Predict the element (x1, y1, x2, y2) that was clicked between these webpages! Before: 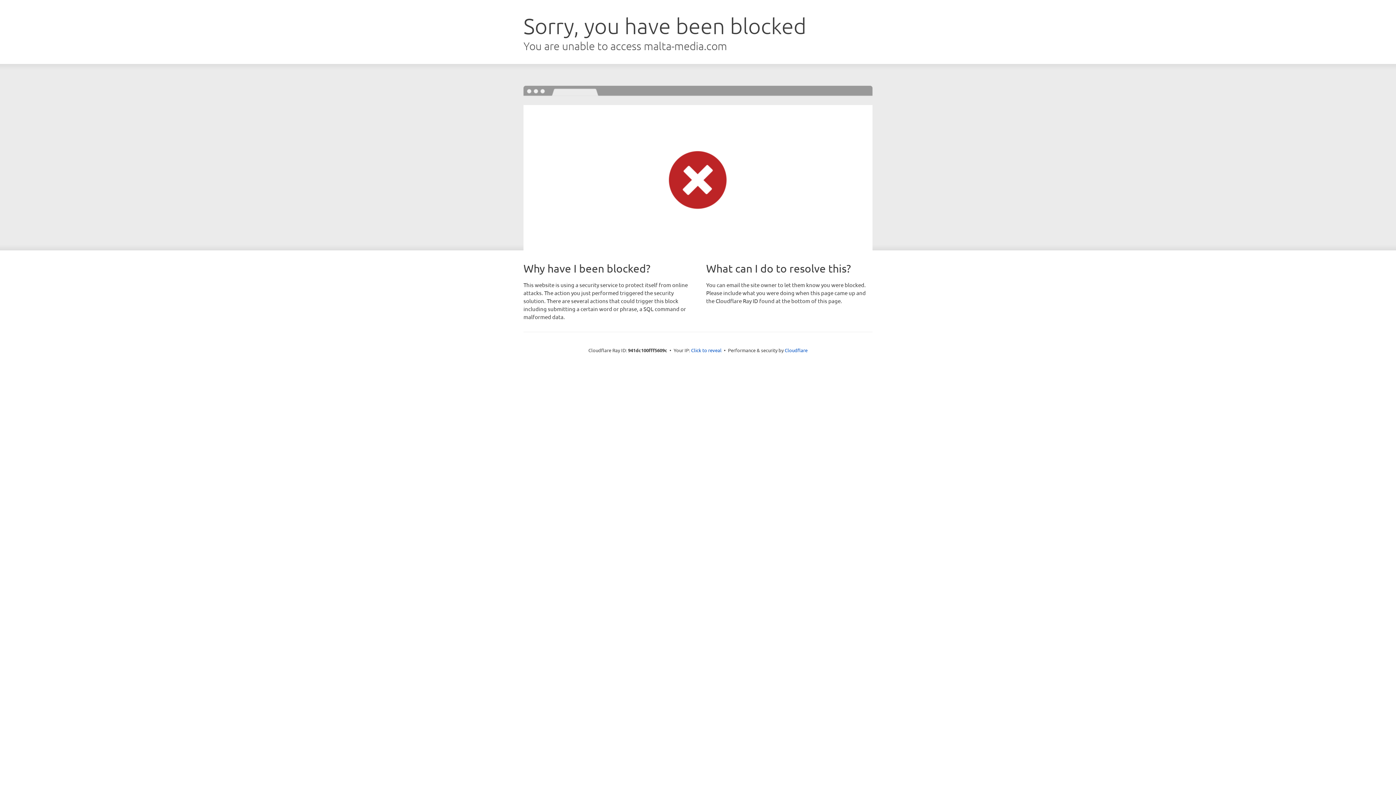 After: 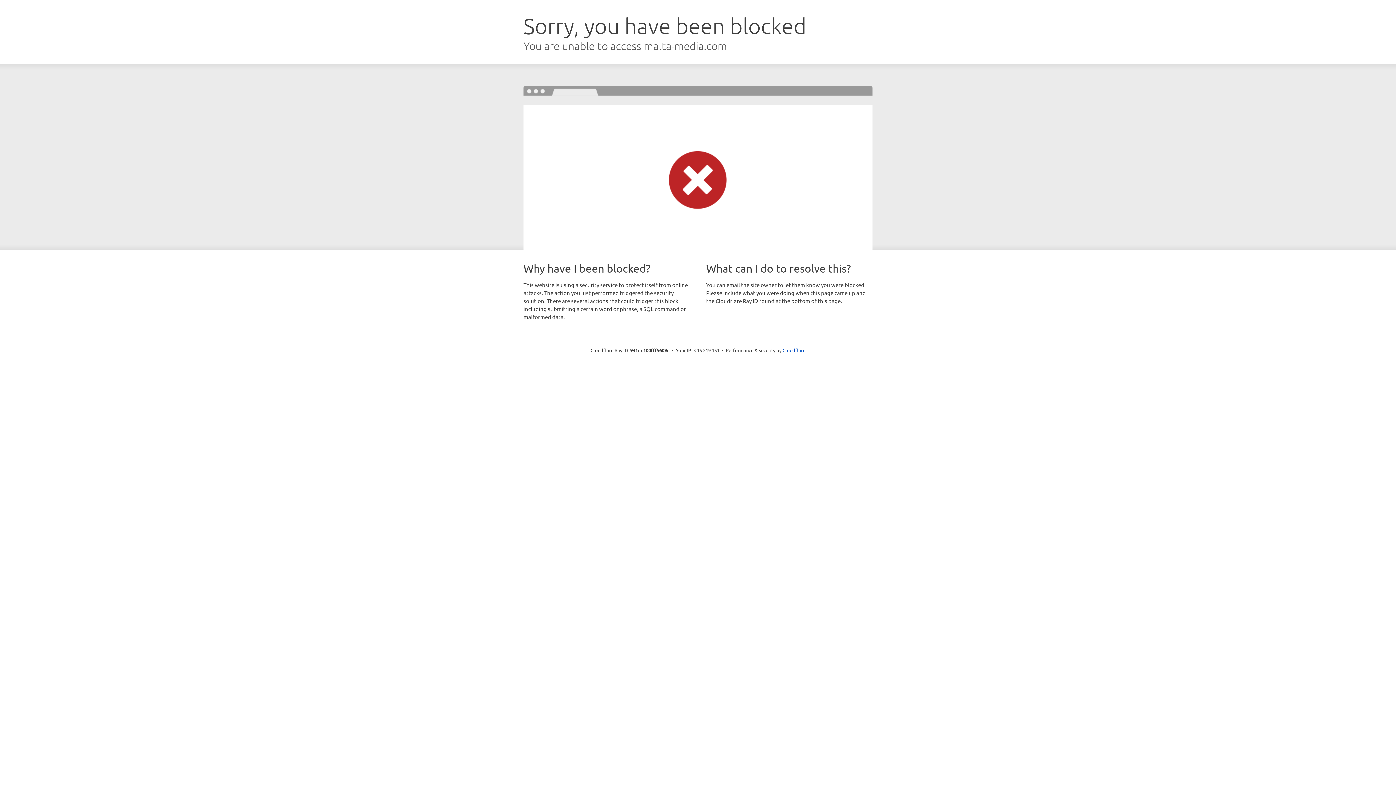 Action: label: Click to reveal bbox: (691, 346, 721, 353)